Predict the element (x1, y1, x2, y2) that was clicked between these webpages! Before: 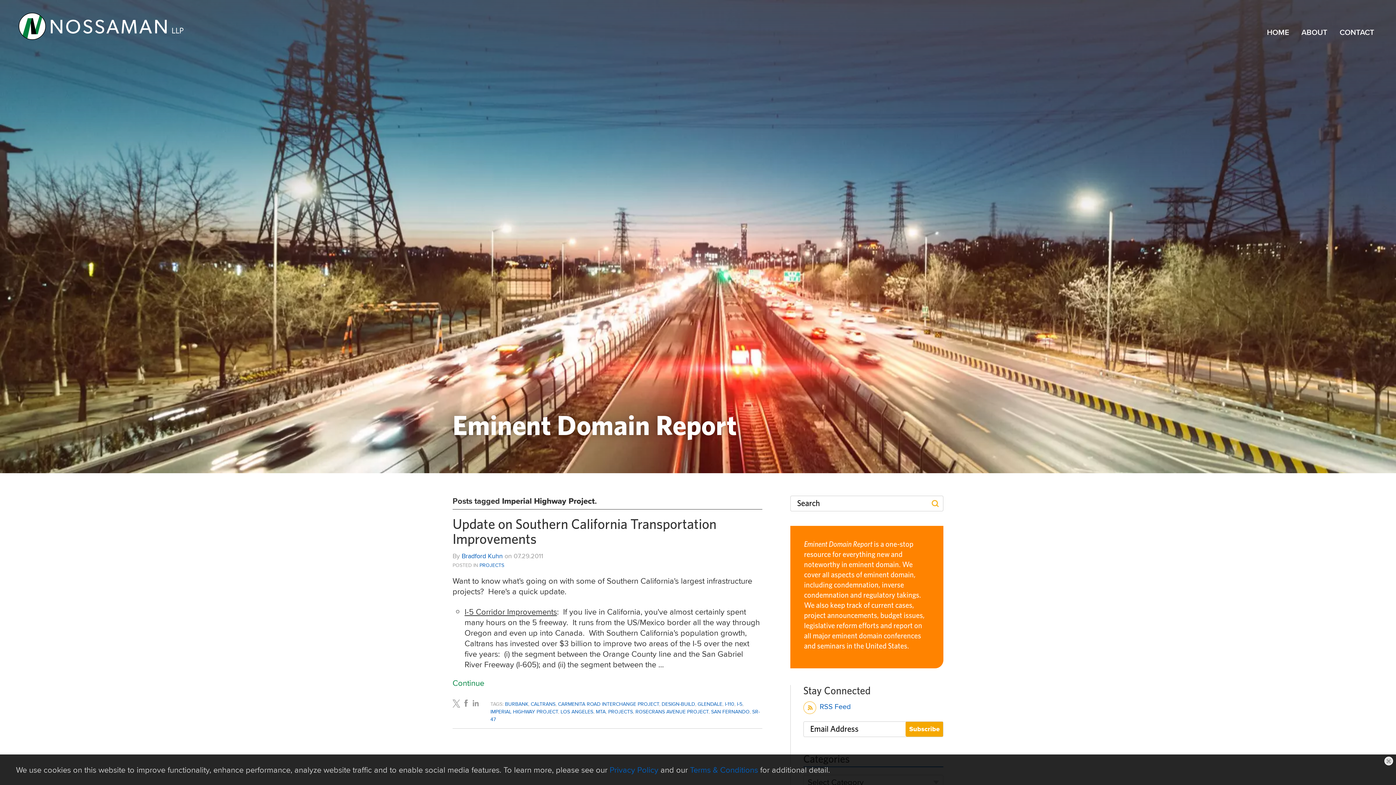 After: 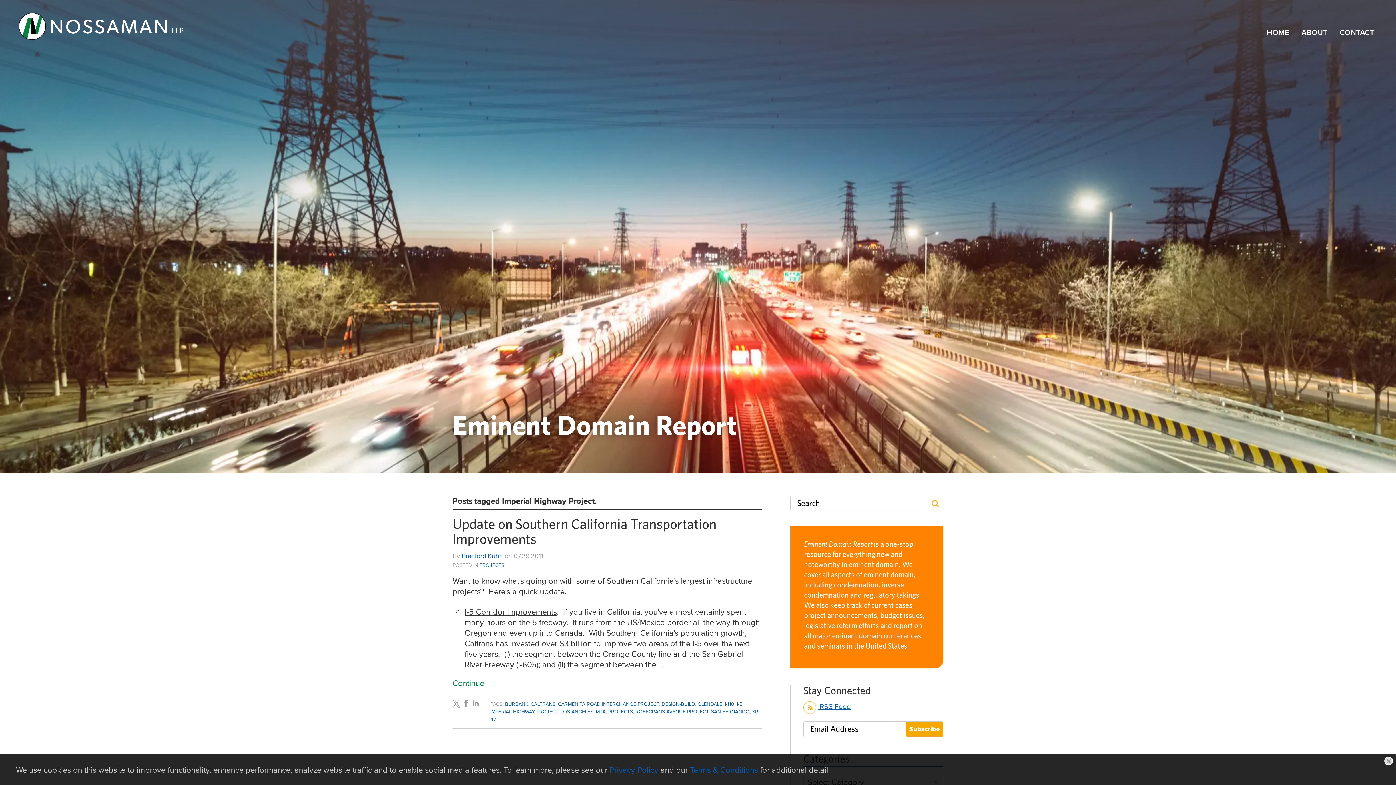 Action: bbox: (803, 702, 851, 714) label:  RSS Feed